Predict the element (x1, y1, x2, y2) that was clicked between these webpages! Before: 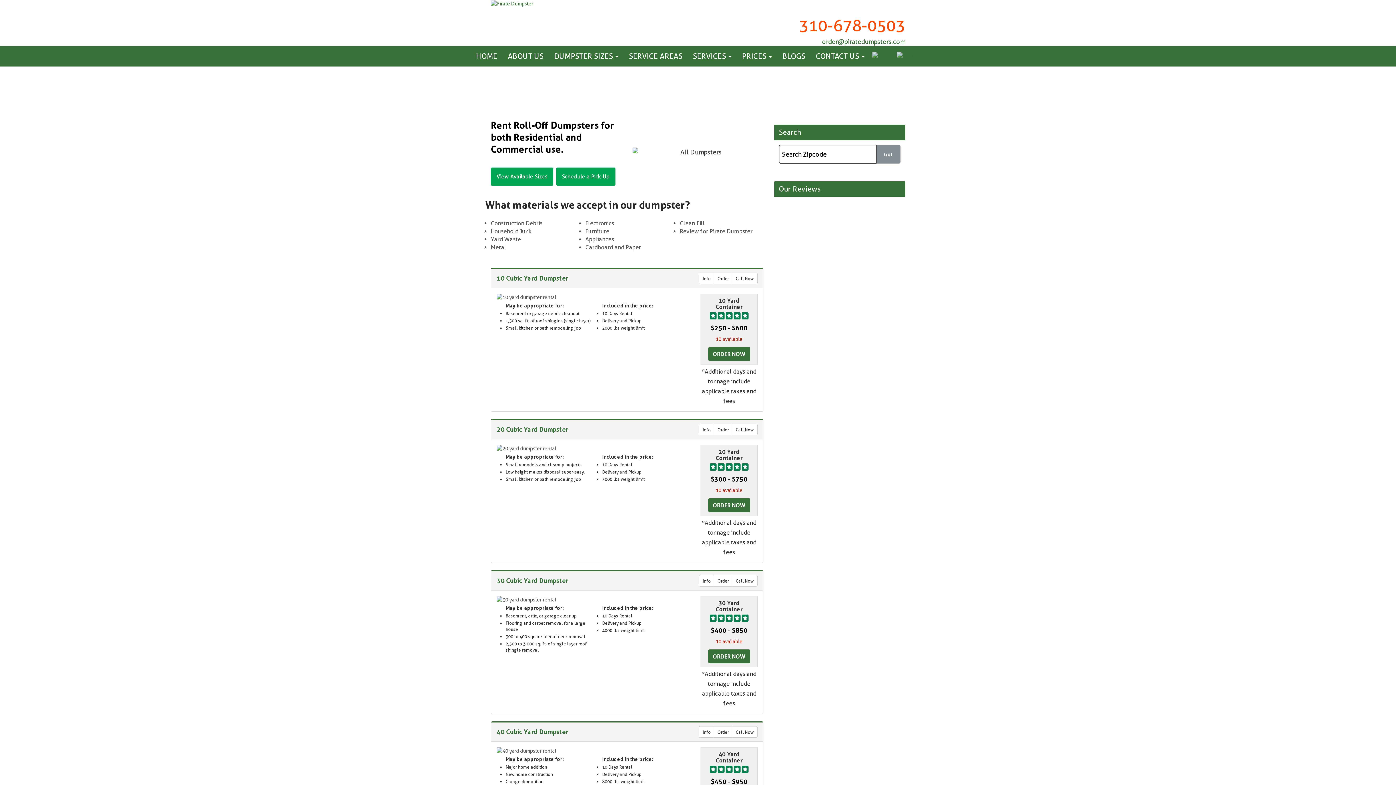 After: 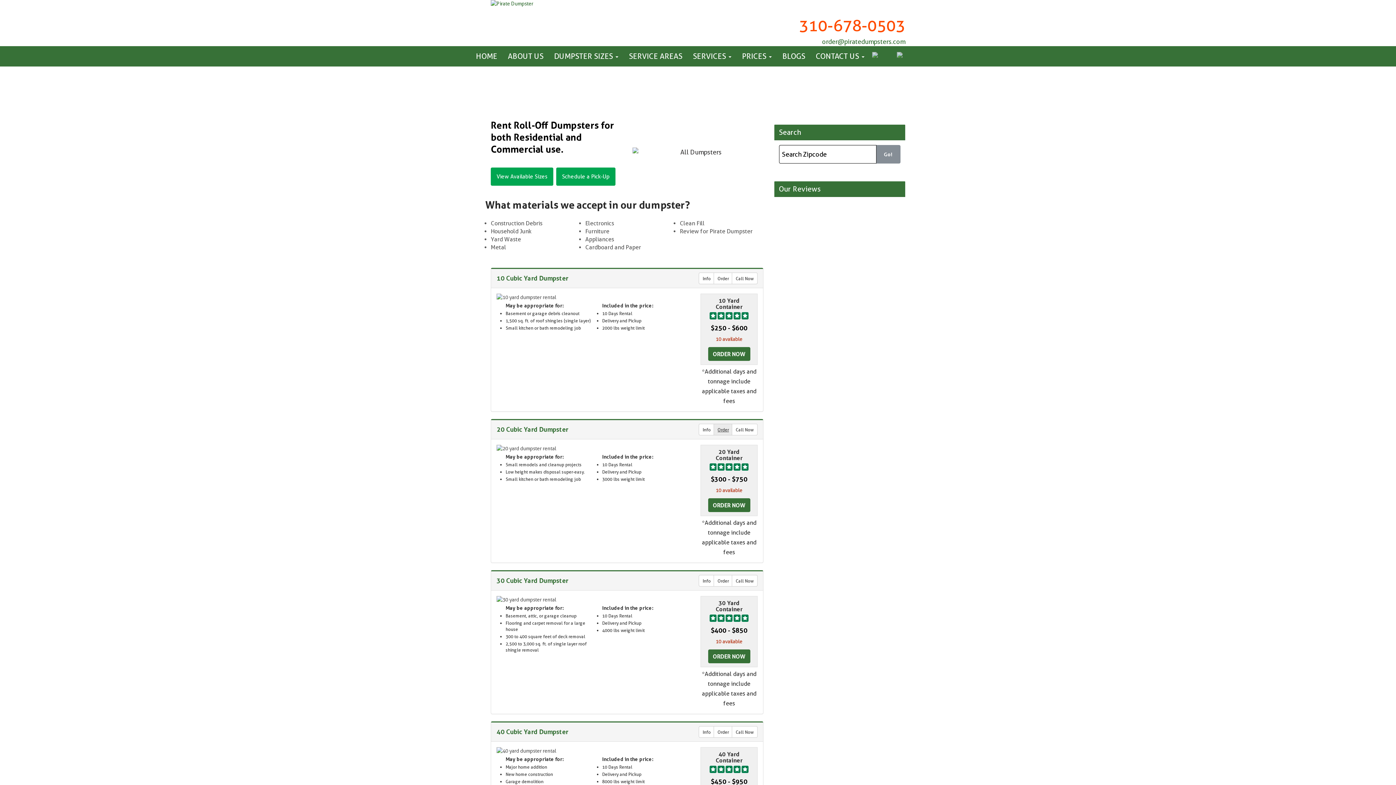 Action: label: Order bbox: (717, 427, 729, 432)